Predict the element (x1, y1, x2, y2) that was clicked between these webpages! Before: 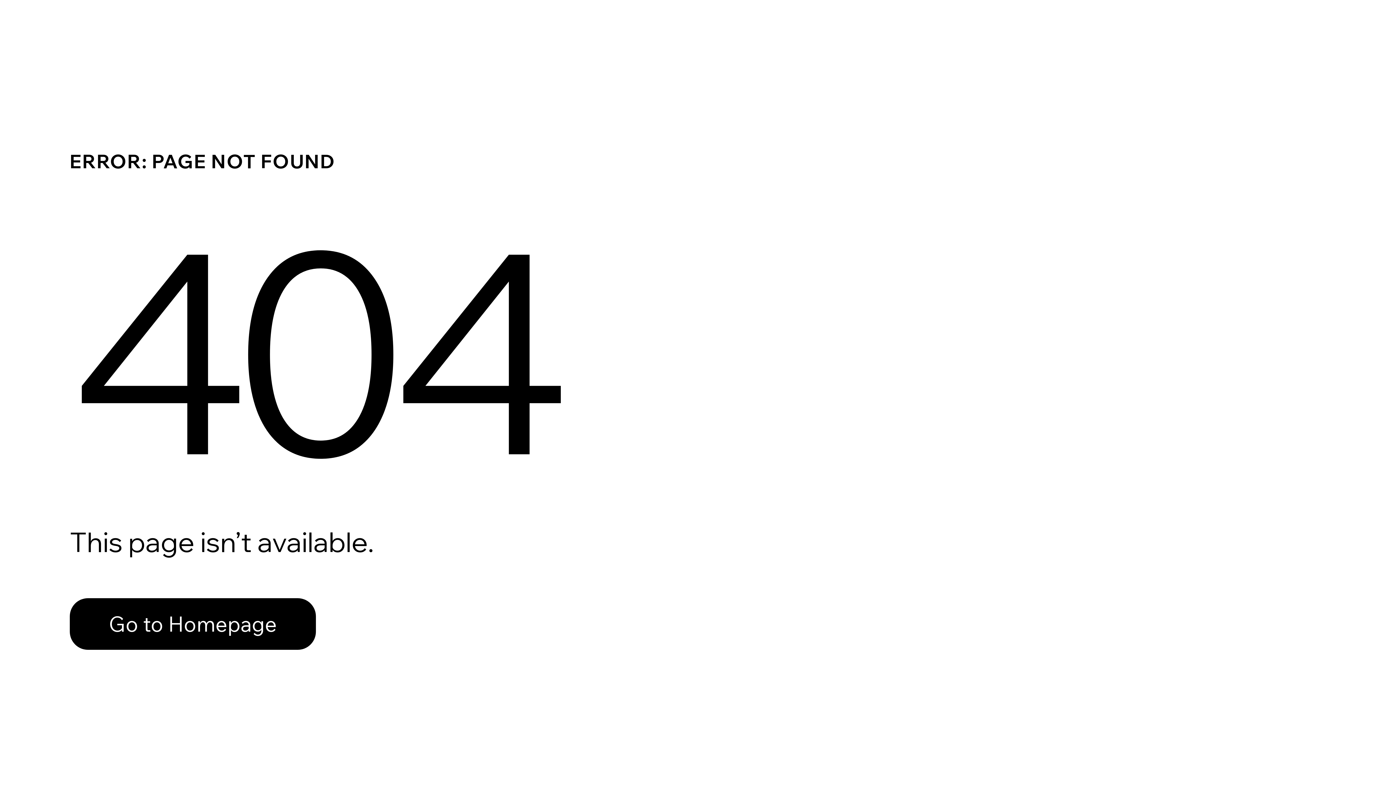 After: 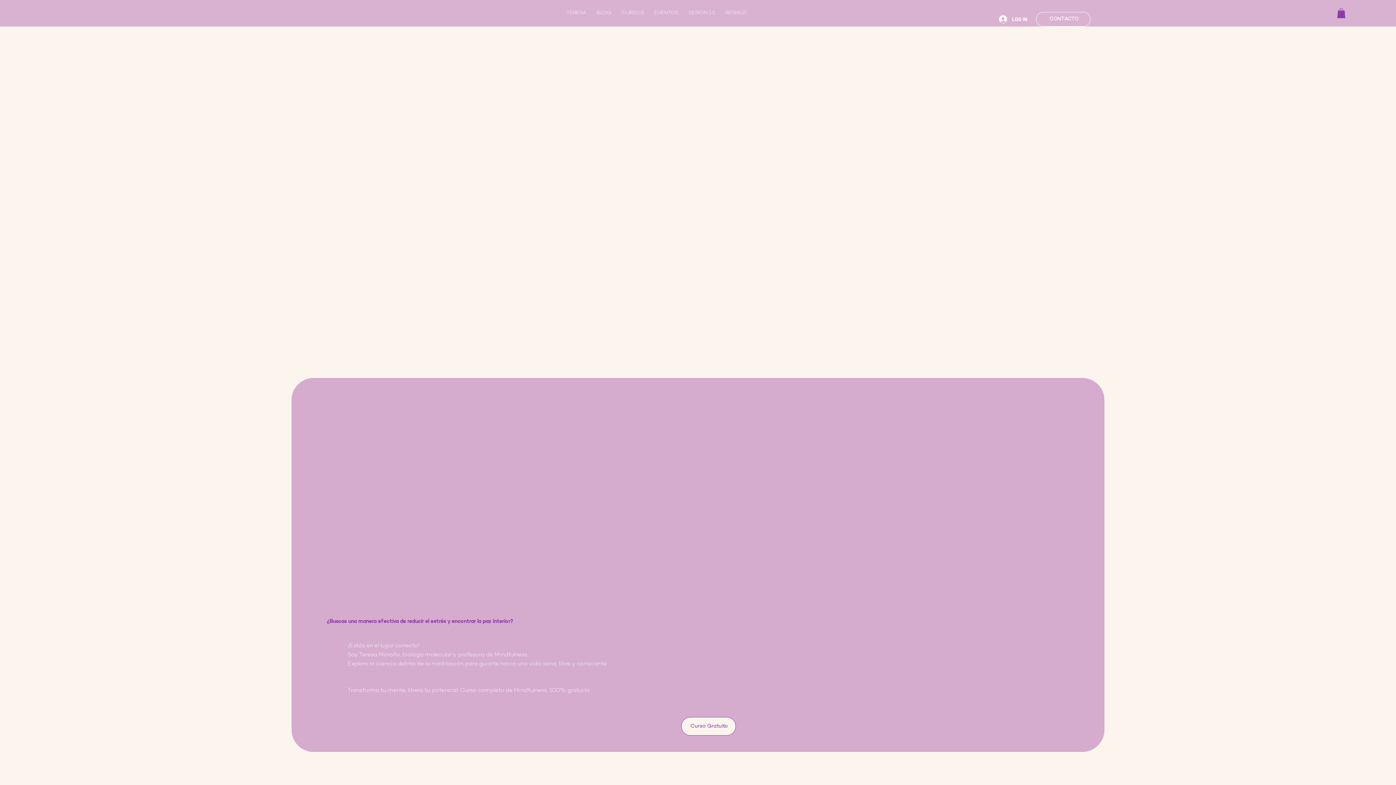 Action: bbox: (69, 582, 768, 659) label: Go to Homepage